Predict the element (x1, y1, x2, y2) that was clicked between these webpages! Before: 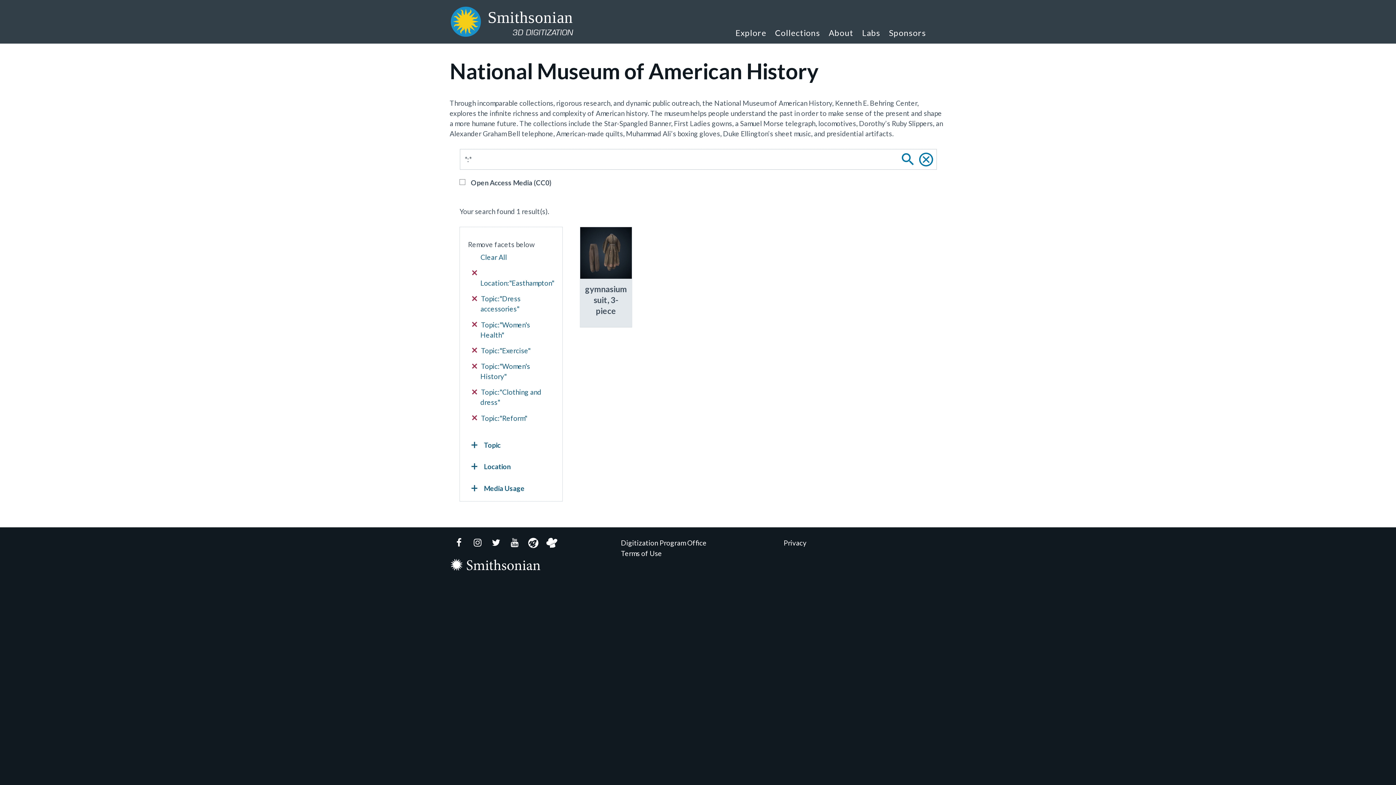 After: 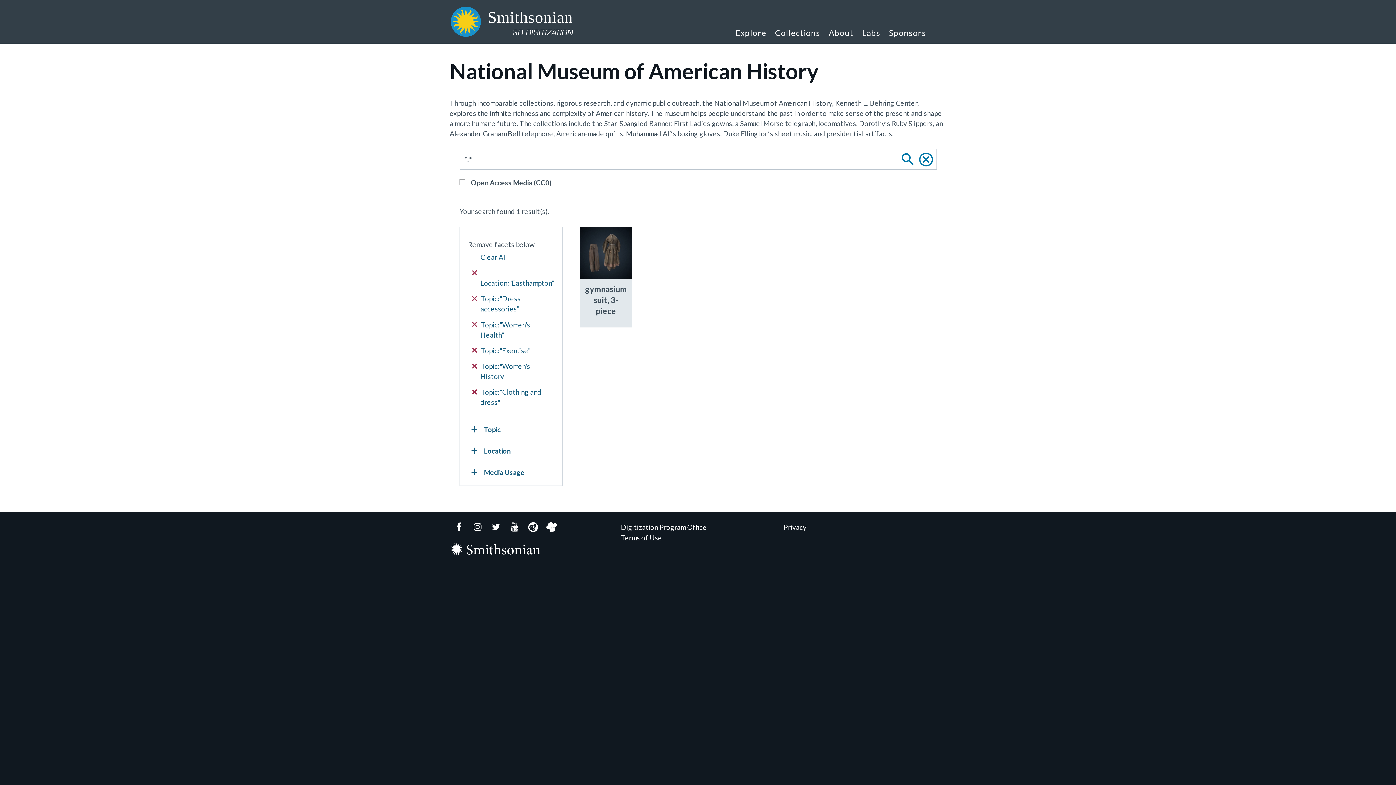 Action: bbox: (472, 413, 554, 423) label:  Topic:"Reform"